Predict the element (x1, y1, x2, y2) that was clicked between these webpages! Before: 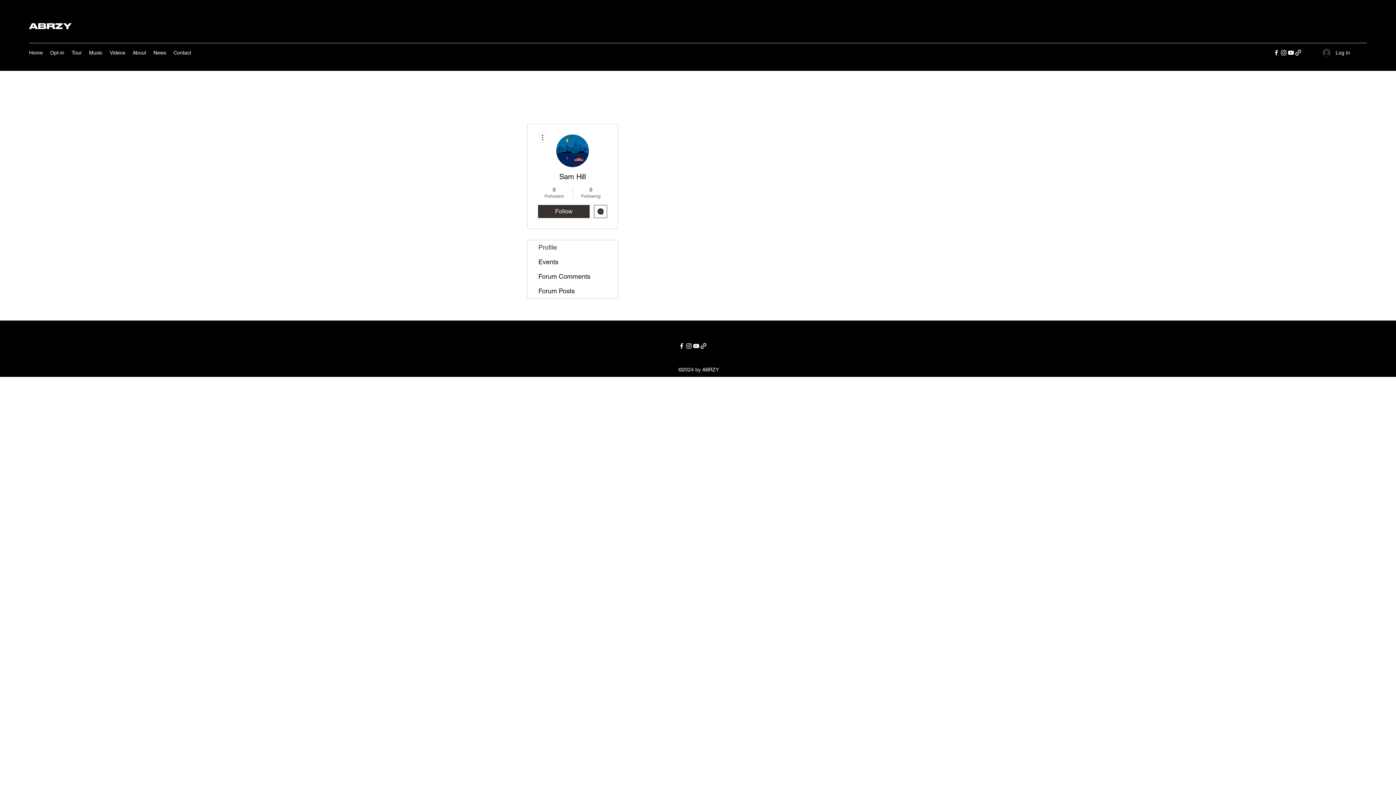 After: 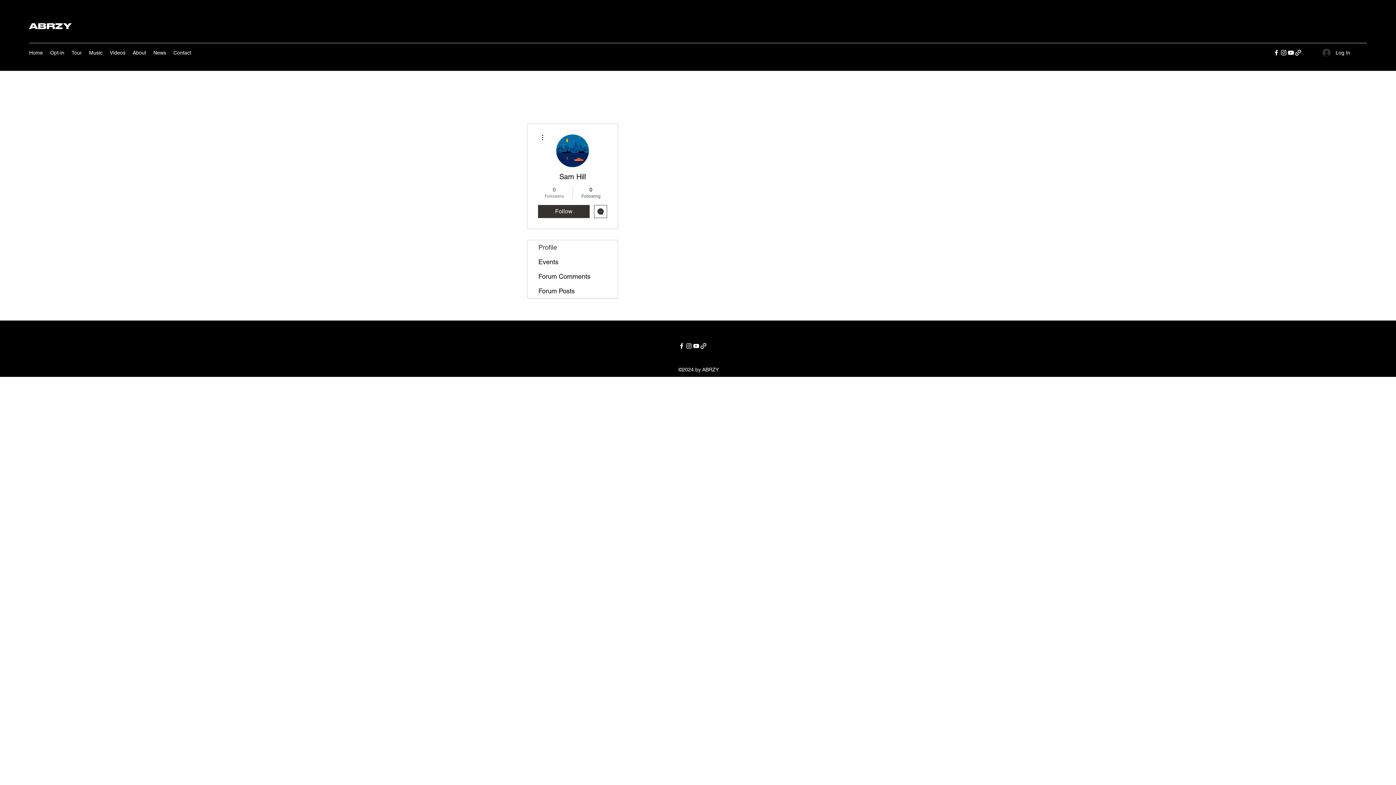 Action: label: 0
Followers bbox: (539, 186, 569, 199)